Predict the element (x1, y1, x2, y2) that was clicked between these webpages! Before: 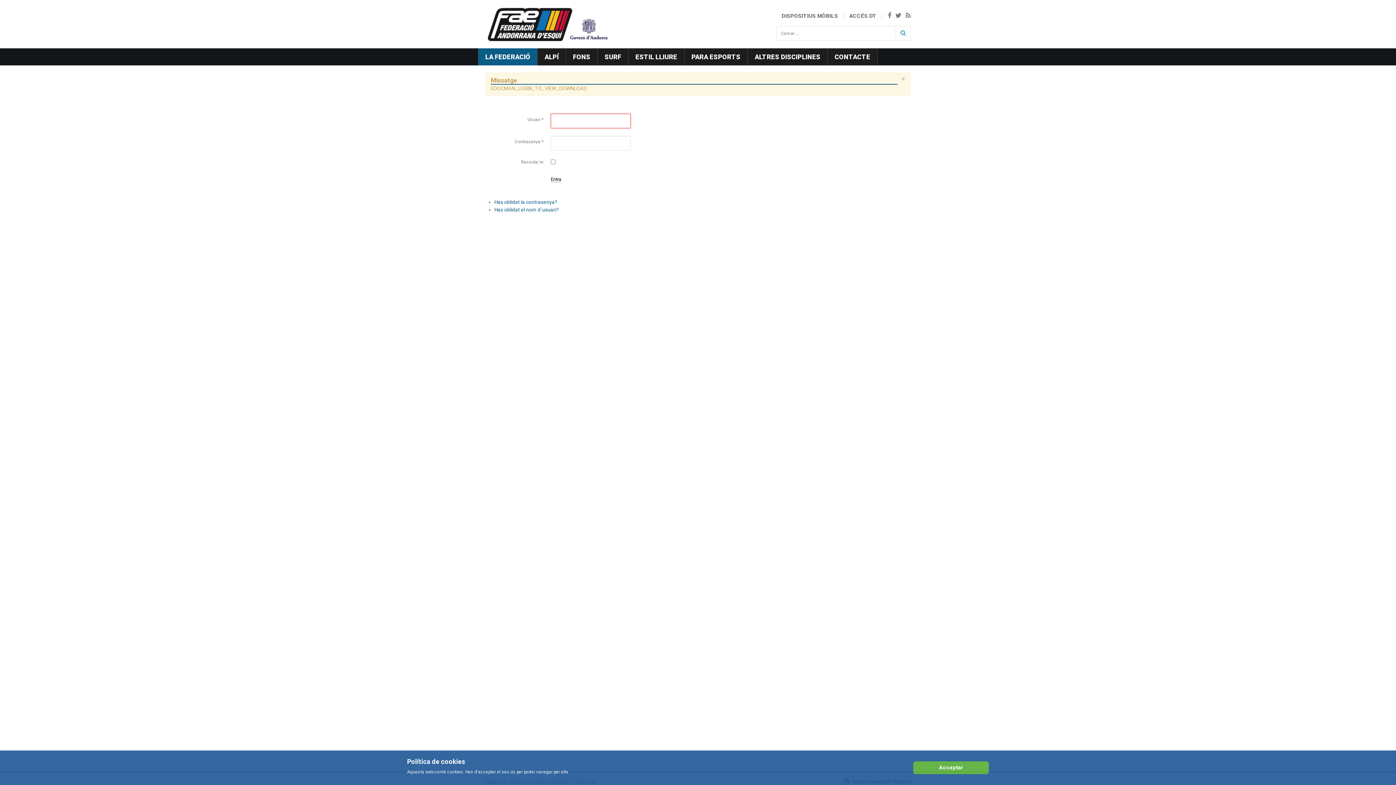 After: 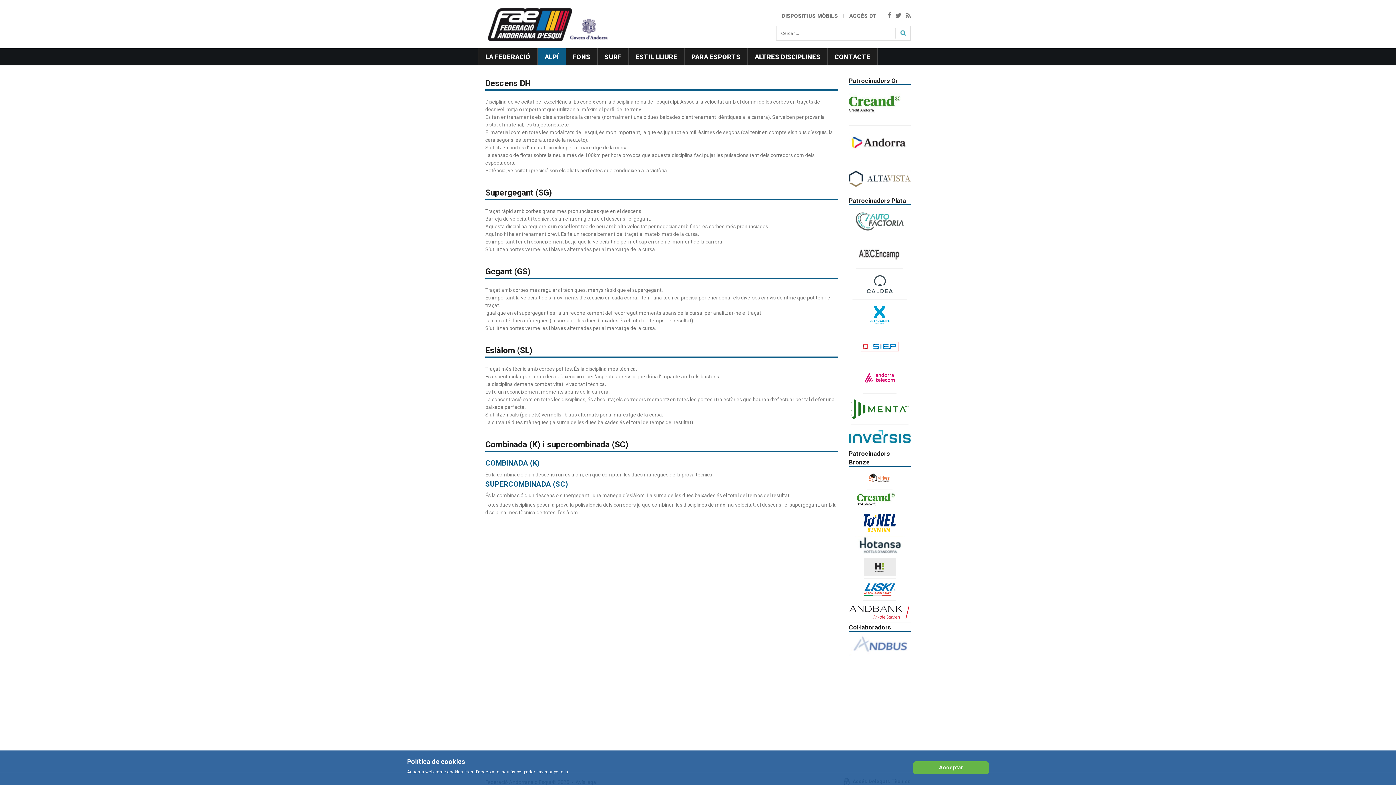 Action: bbox: (537, 48, 565, 65) label: ALPÍ